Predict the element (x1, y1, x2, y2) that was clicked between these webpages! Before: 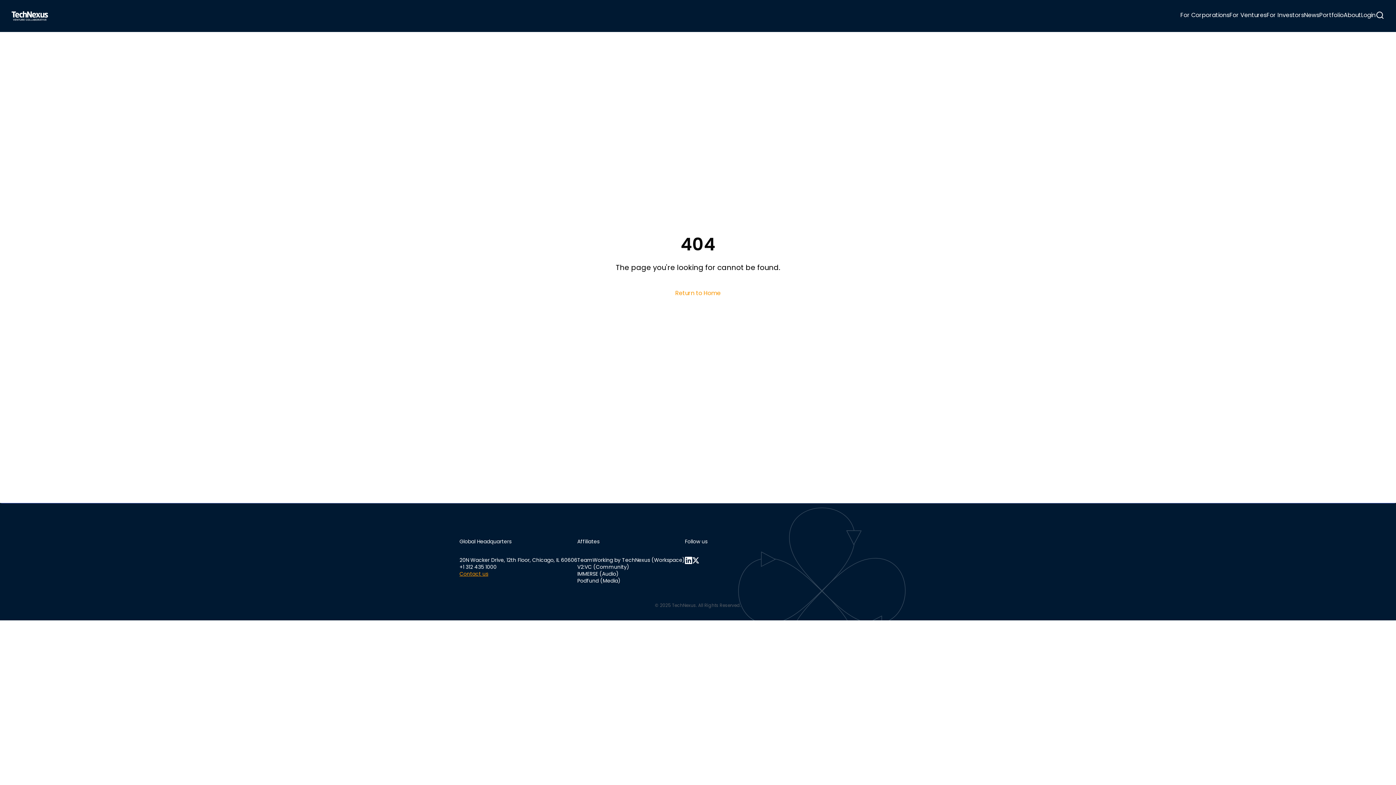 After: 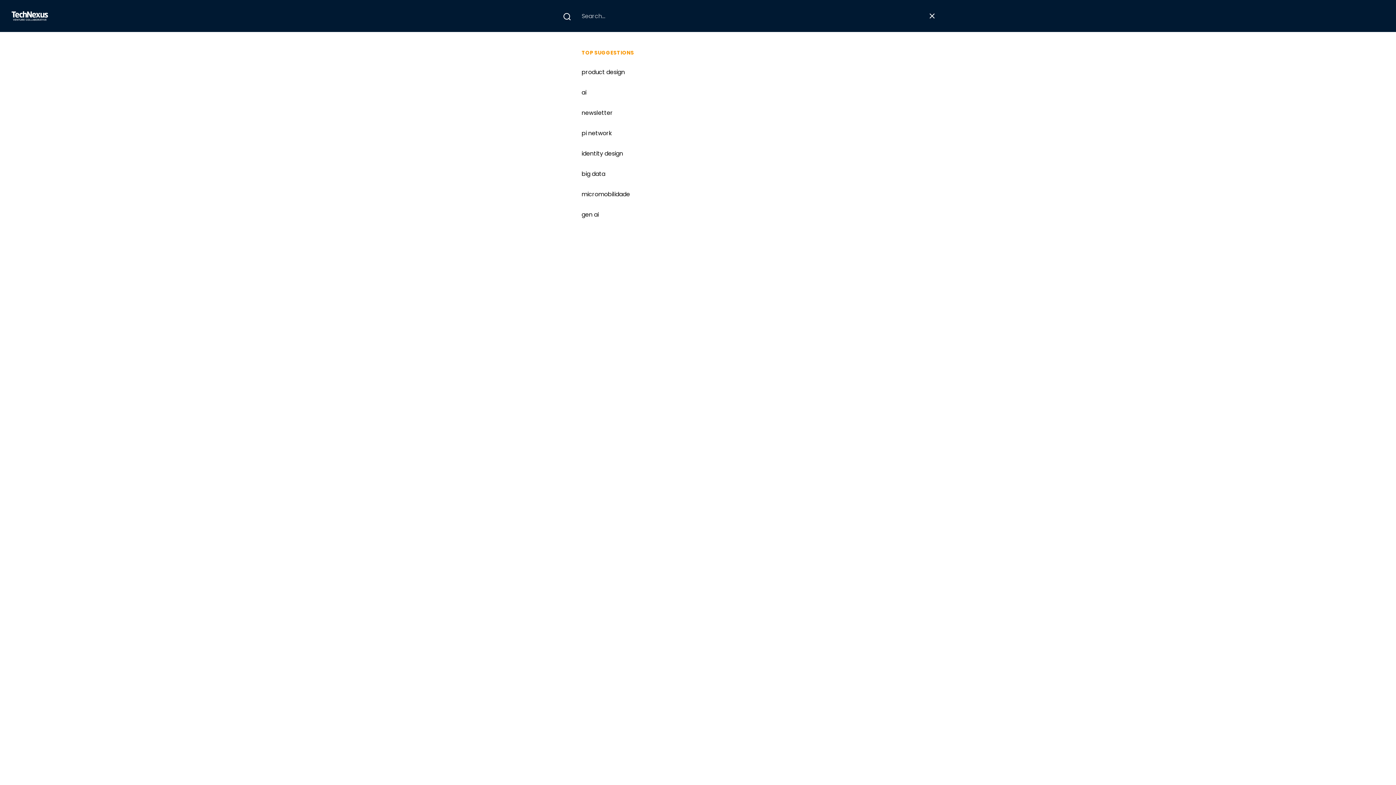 Action: bbox: (1375, 10, 1384, 19) label: Toggle Search